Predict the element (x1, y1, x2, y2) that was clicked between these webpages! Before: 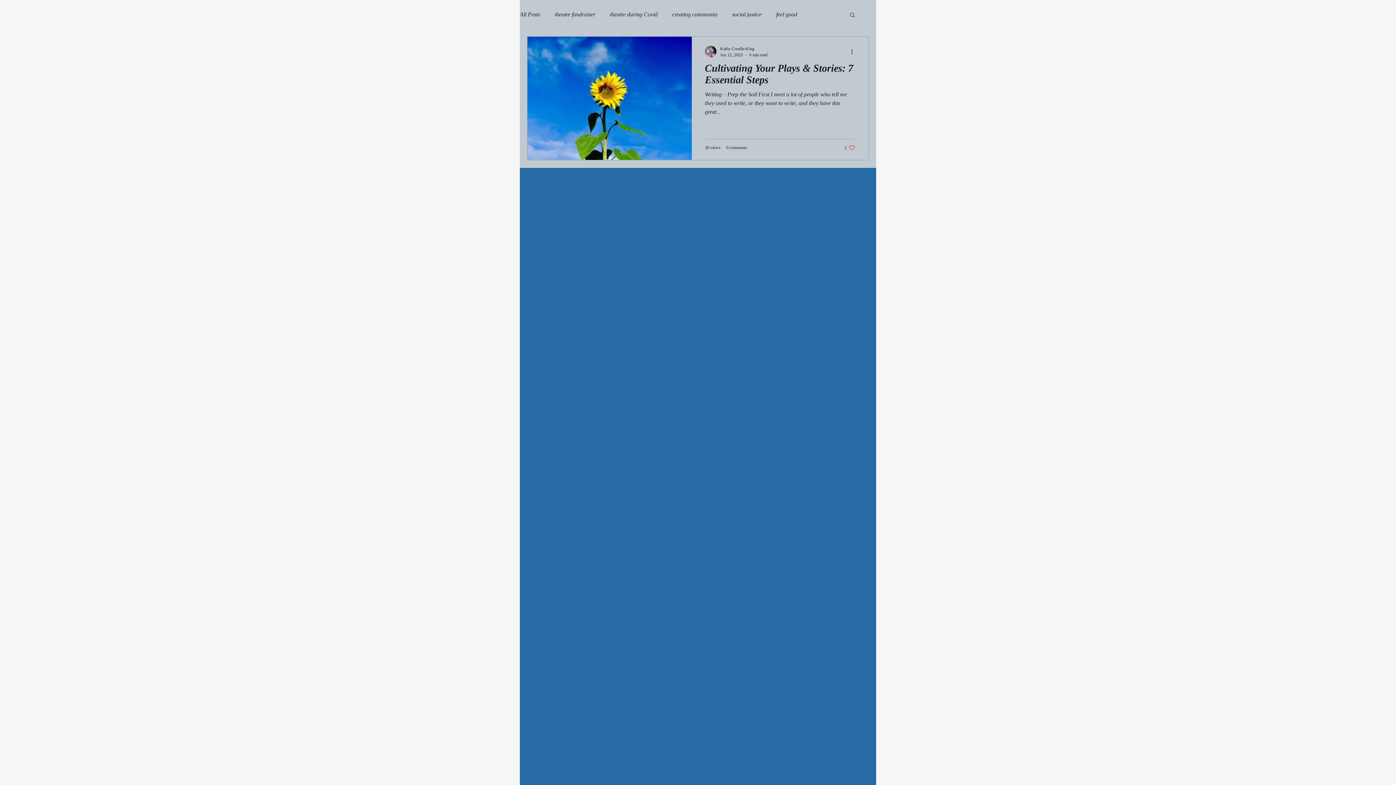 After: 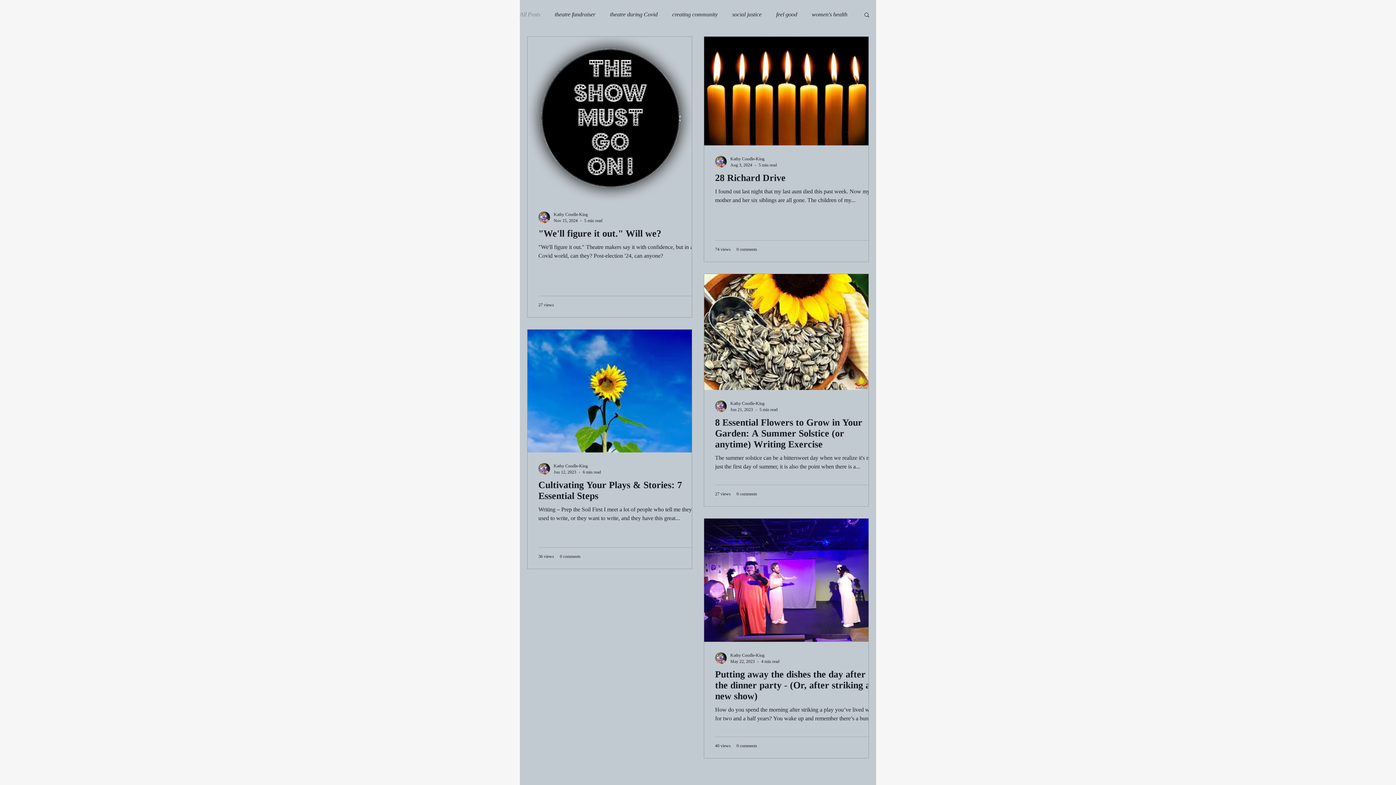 Action: label: All Posts bbox: (520, 11, 540, 17)